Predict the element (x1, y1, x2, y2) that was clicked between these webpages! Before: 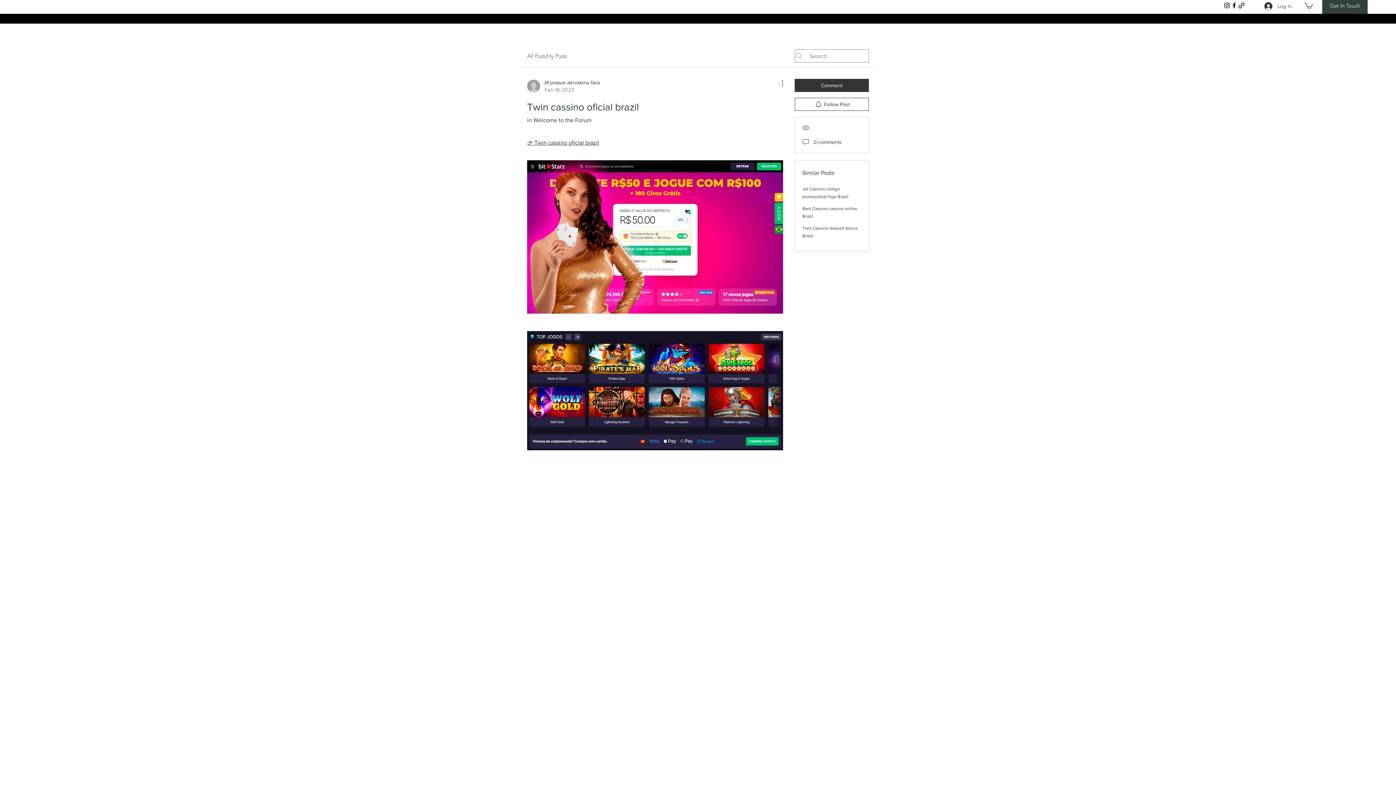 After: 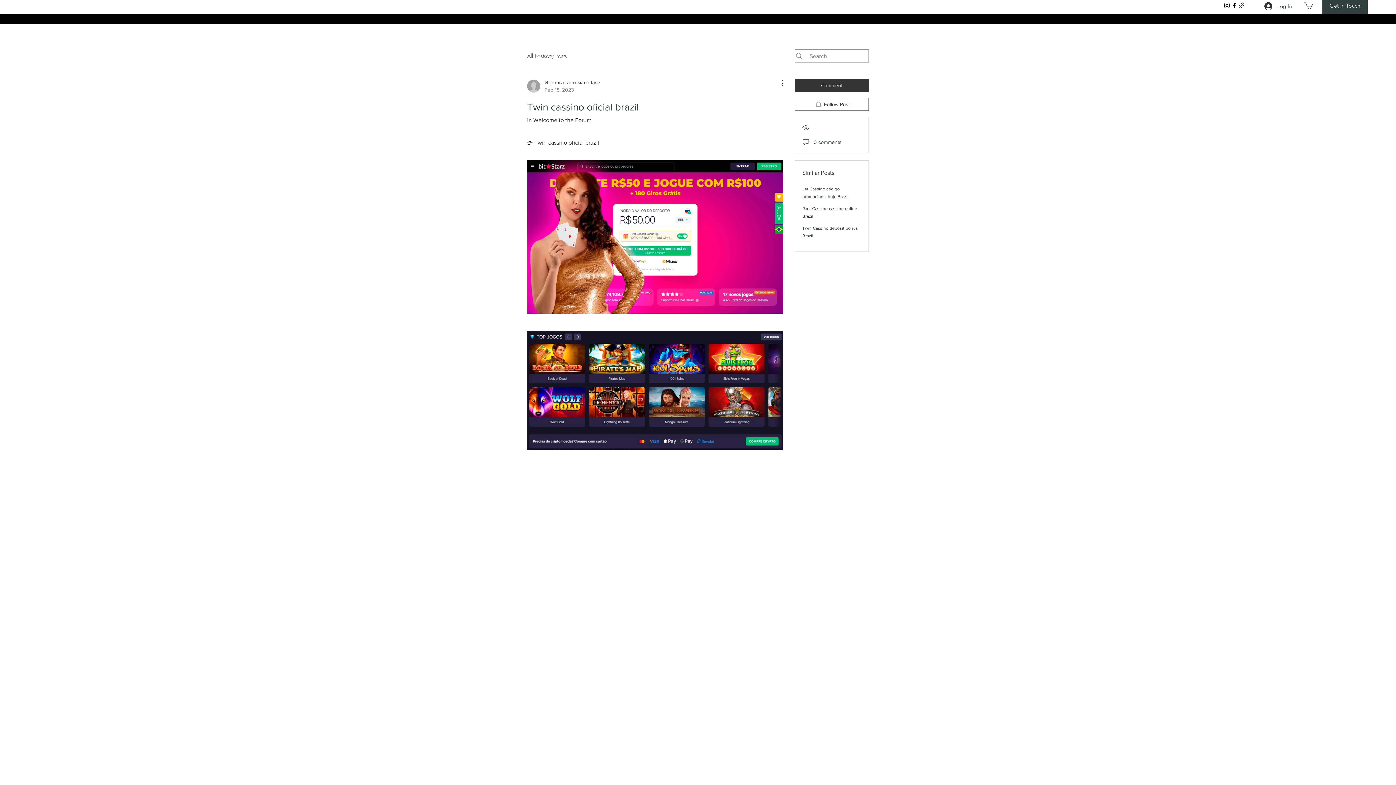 Action: bbox: (1223, 1, 1230, 9) label: Instagram